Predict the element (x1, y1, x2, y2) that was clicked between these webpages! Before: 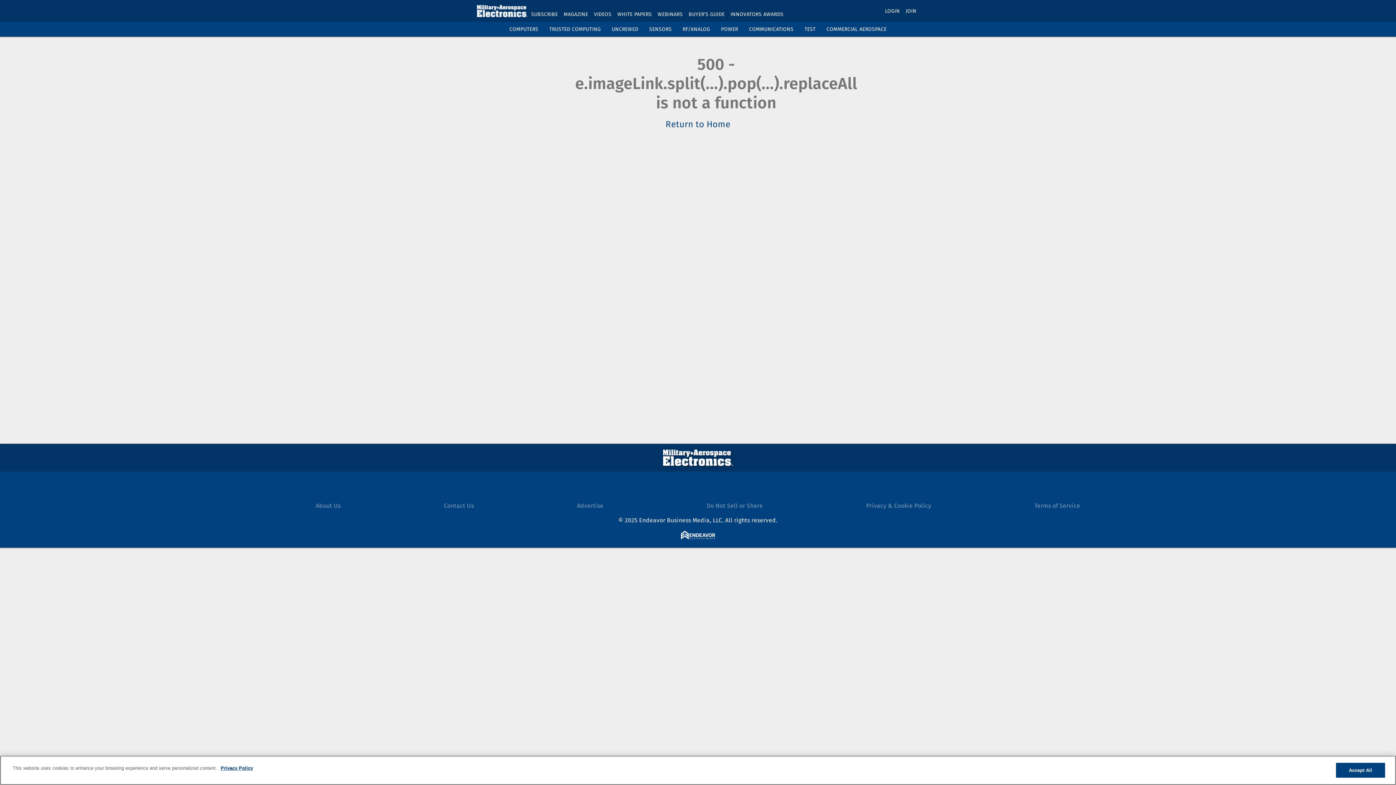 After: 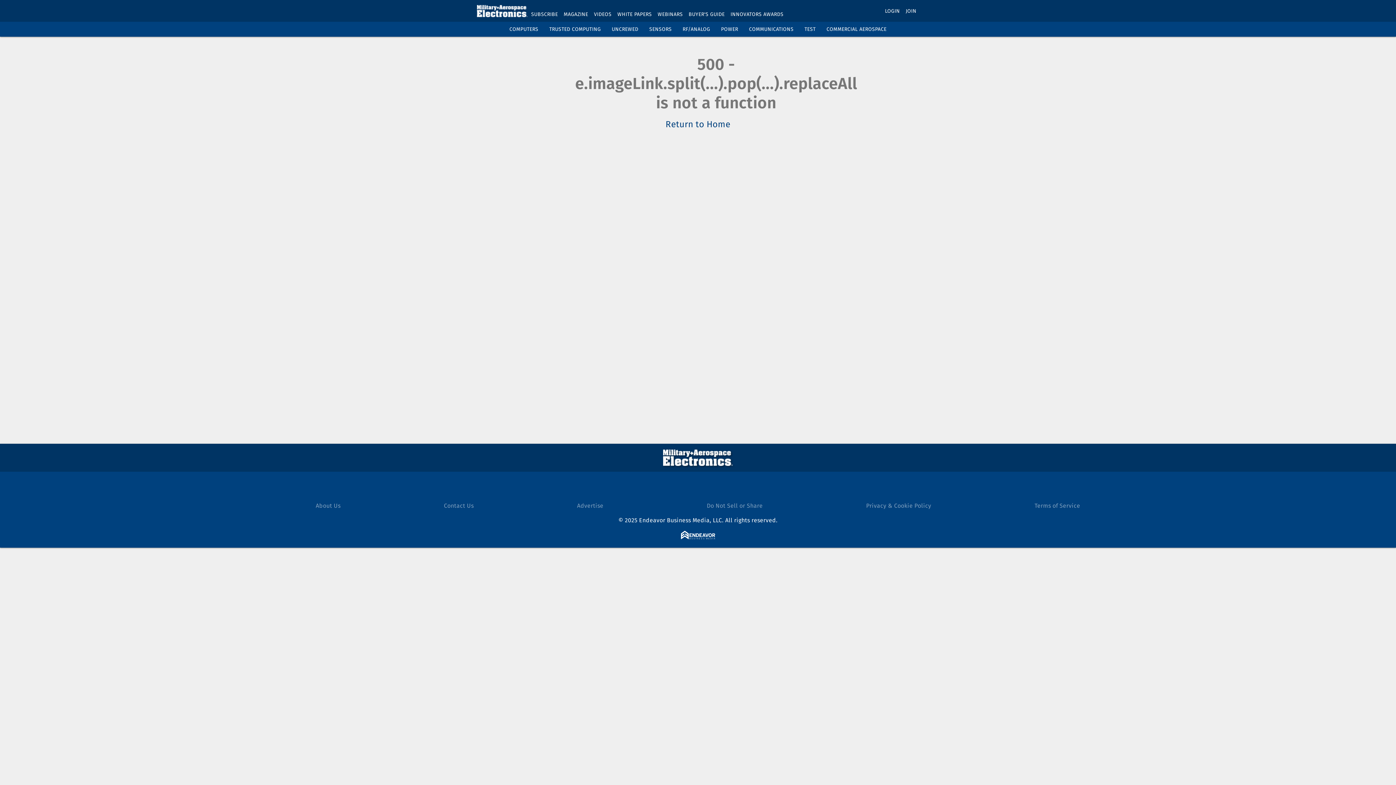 Action: bbox: (549, 26, 601, 32) label: TRUSTED COMPUTING